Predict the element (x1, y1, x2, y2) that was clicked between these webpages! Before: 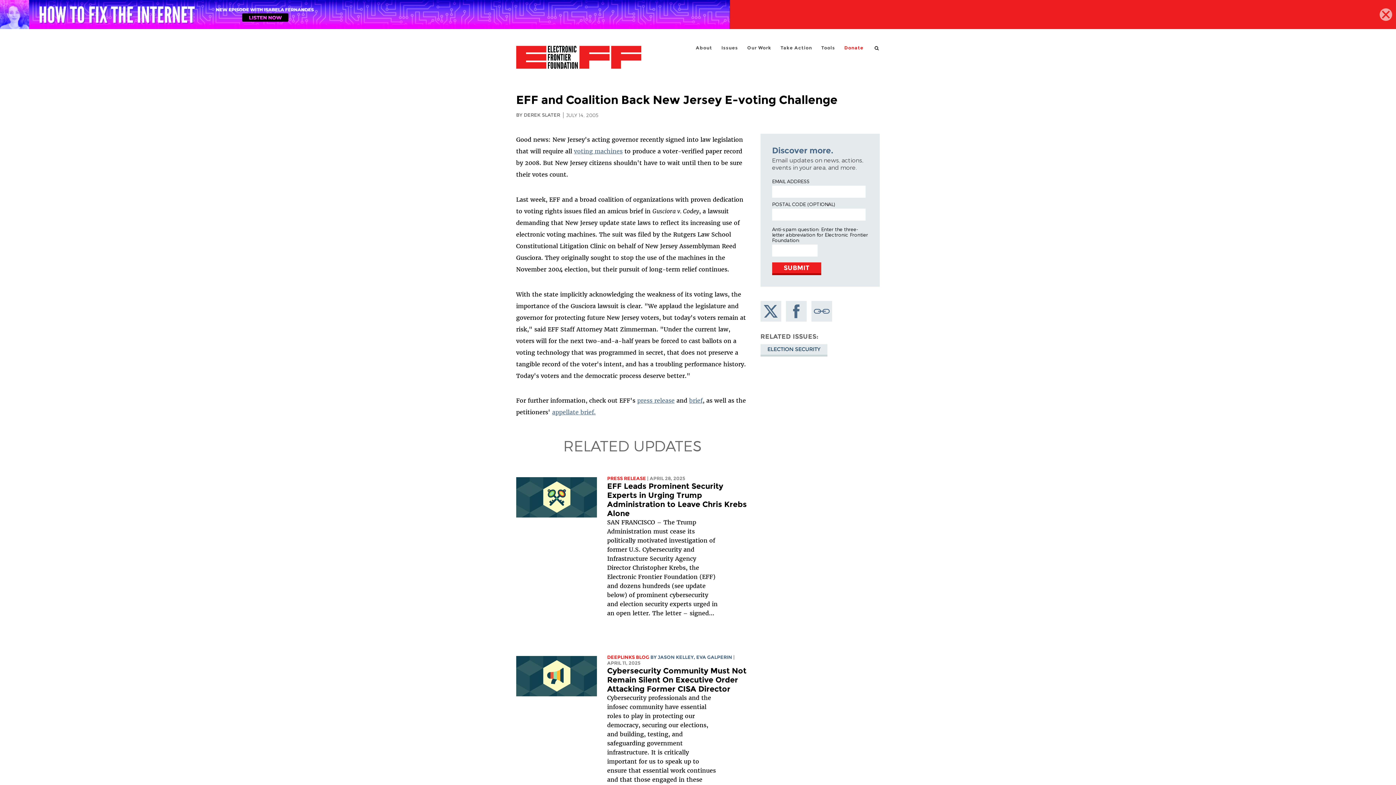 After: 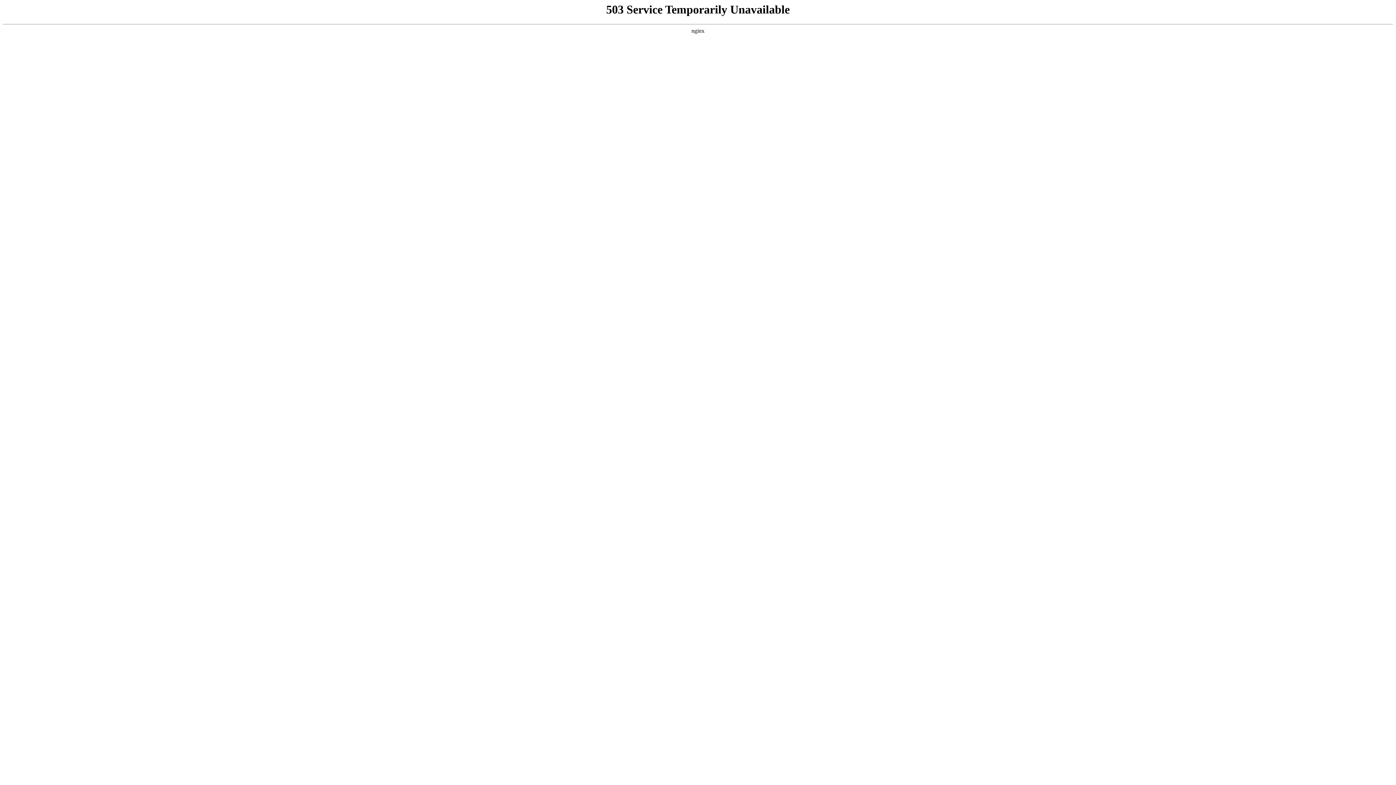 Action: label: voting machines bbox: (574, 147, 622, 154)